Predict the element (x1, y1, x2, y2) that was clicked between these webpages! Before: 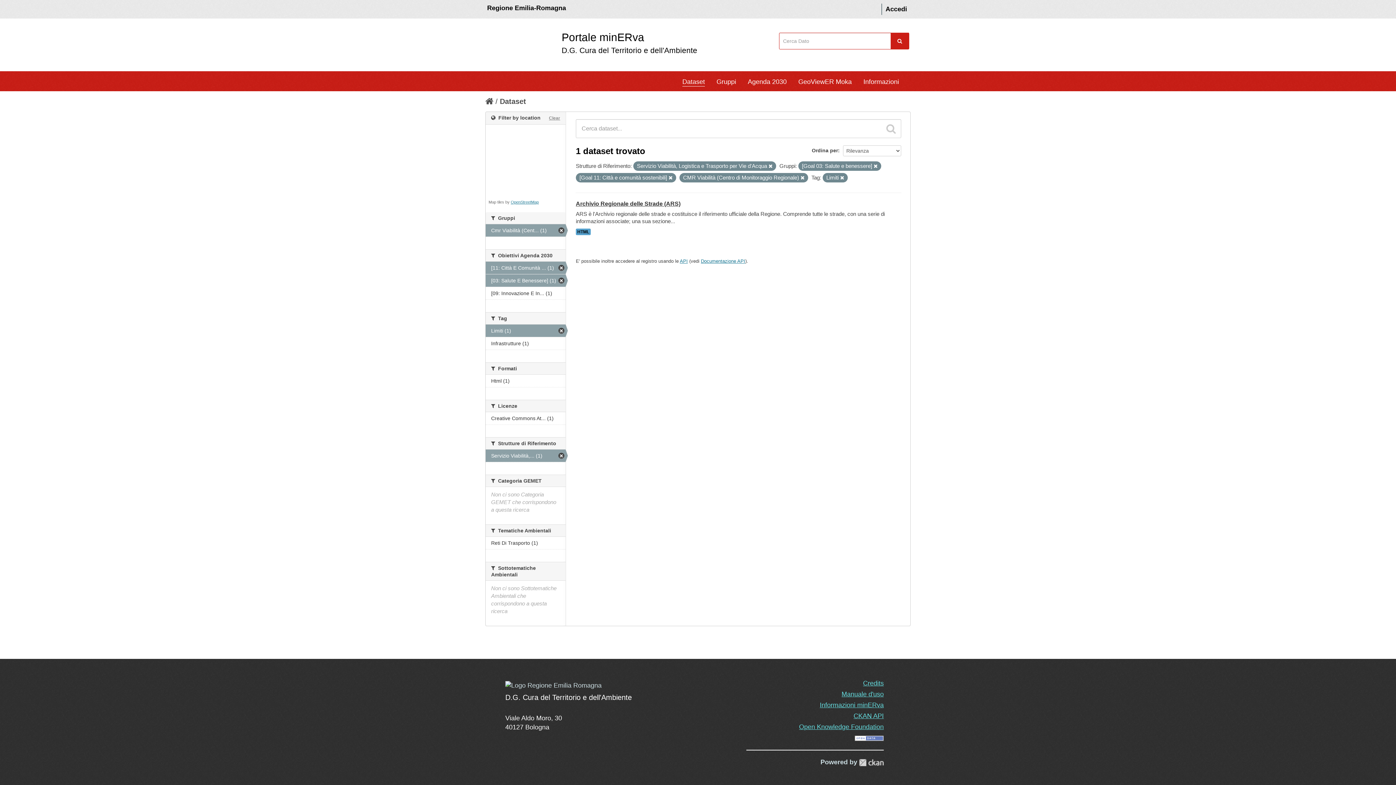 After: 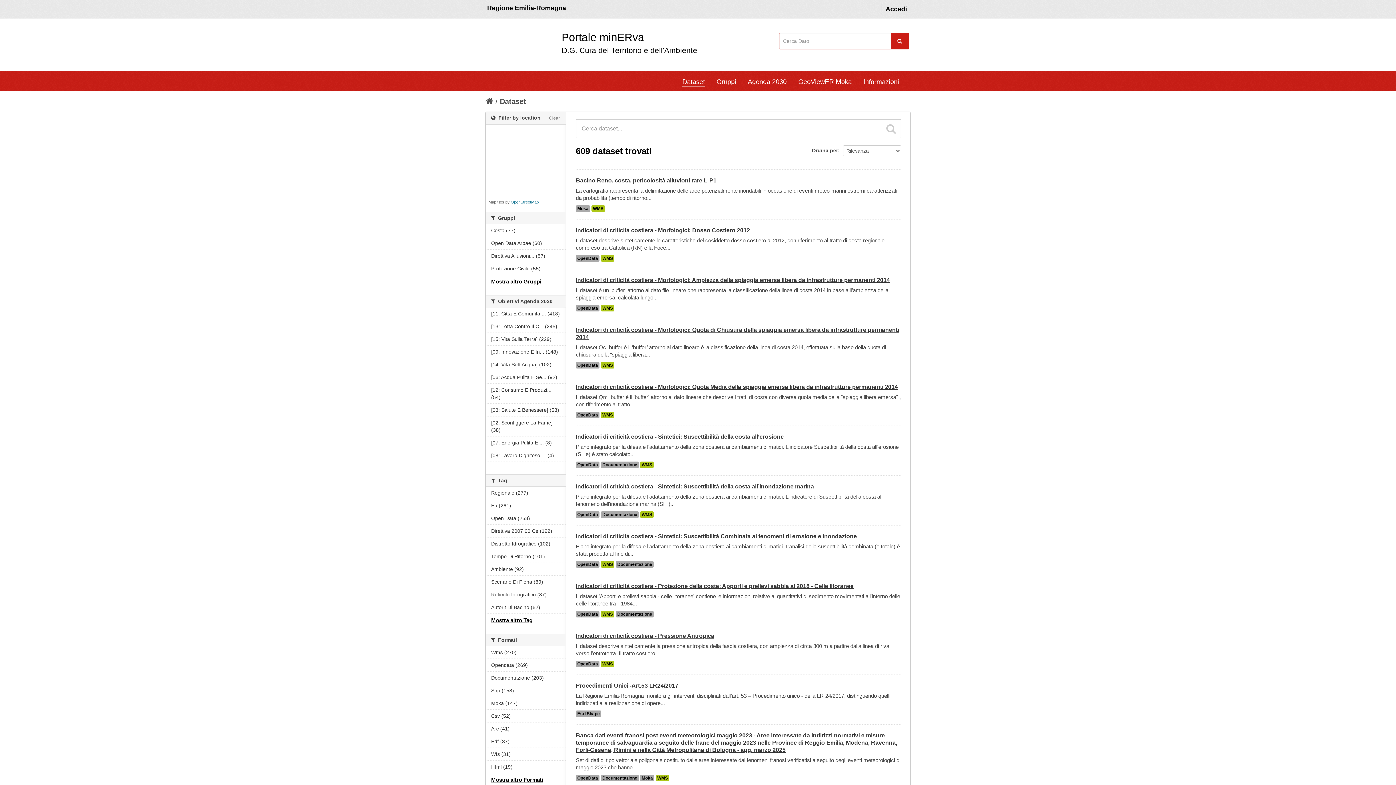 Action: label: Dataset bbox: (500, 97, 526, 105)